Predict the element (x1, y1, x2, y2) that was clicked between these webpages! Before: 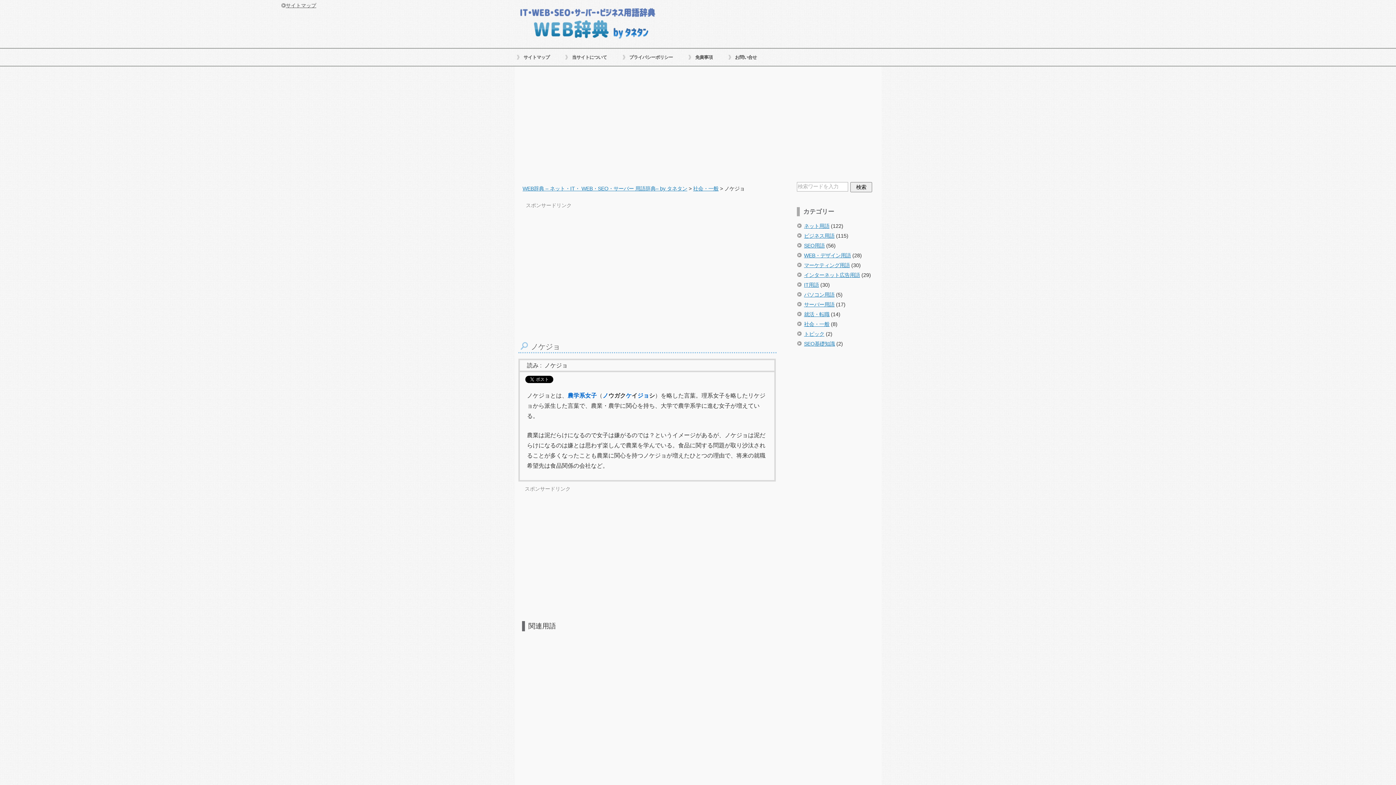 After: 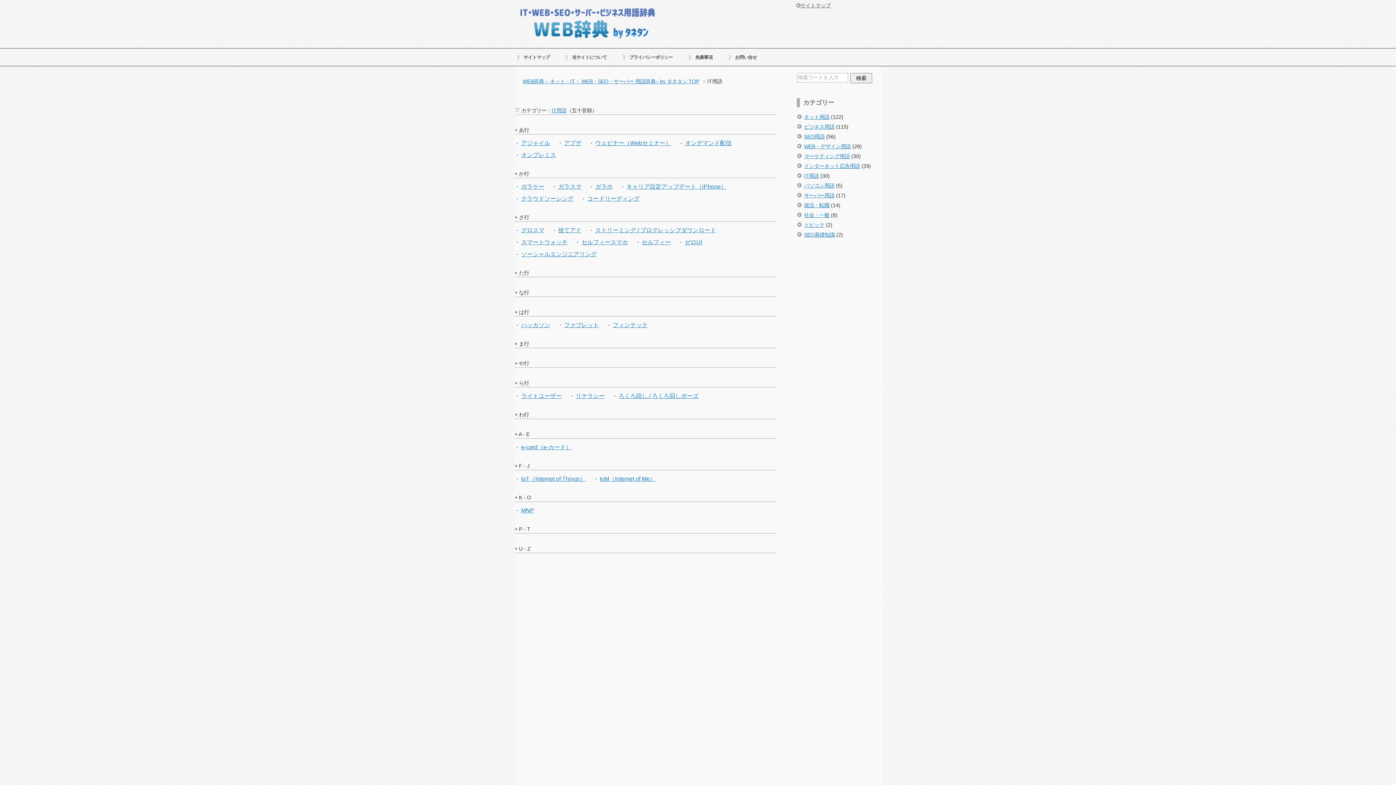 Action: bbox: (804, 282, 819, 287) label: IT用語